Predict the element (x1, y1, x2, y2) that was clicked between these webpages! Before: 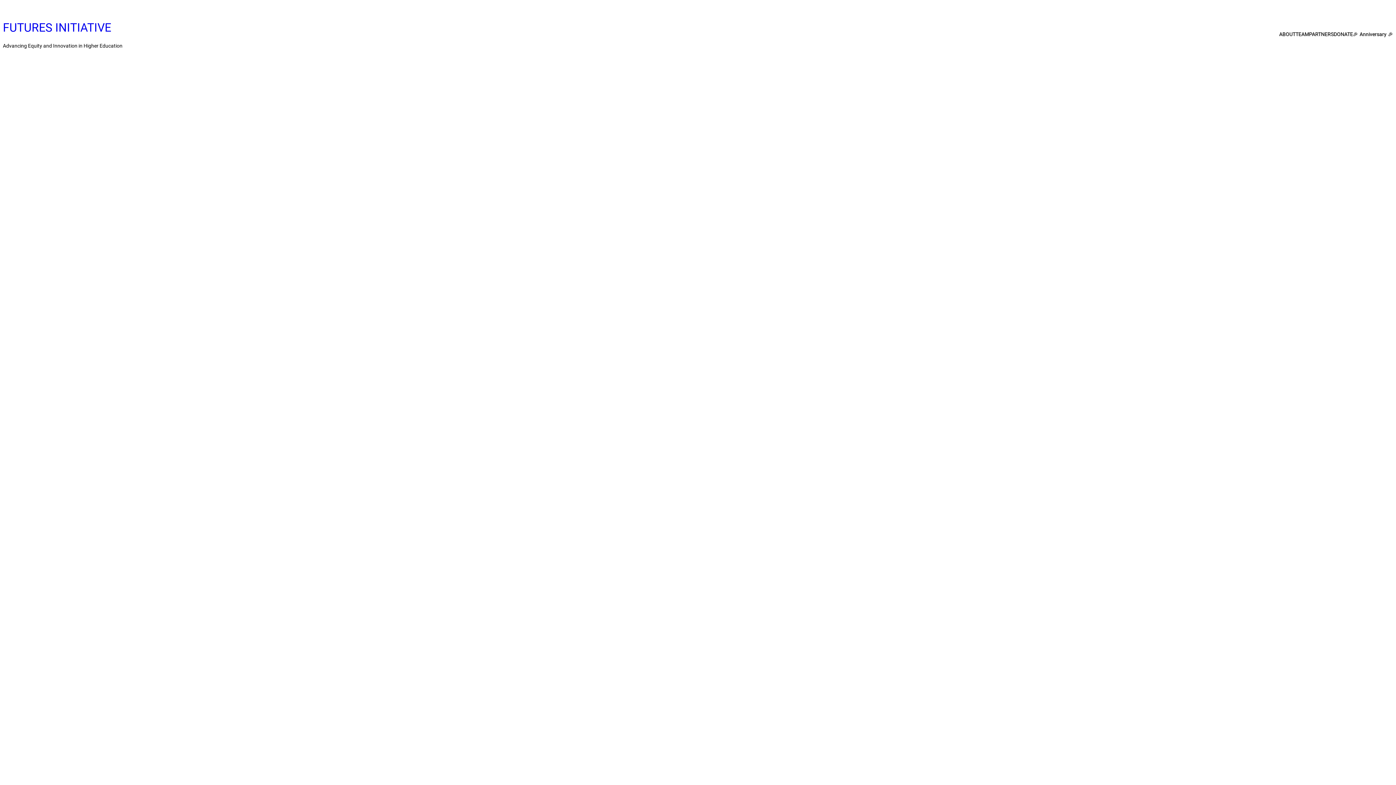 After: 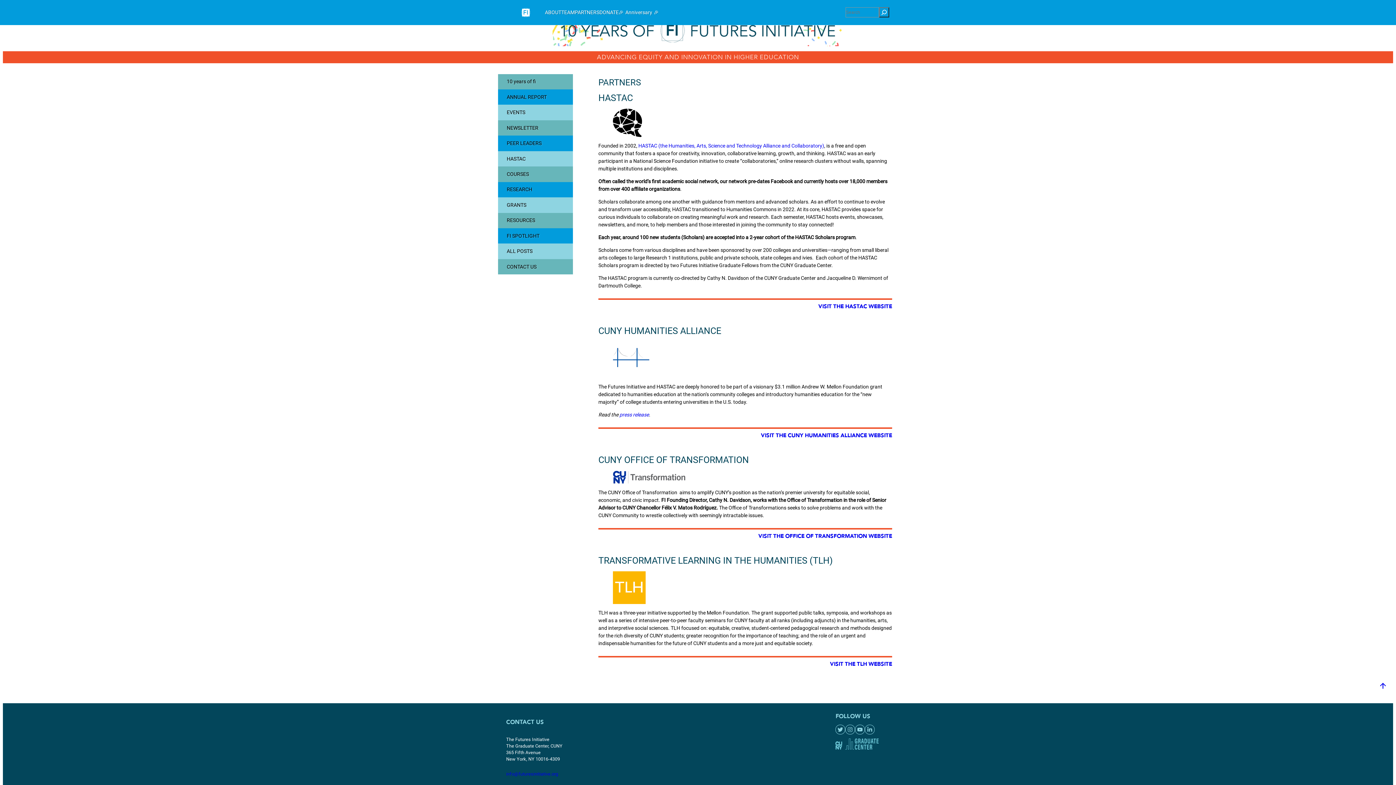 Action: label: PARTNERS bbox: (1309, 30, 1334, 38)